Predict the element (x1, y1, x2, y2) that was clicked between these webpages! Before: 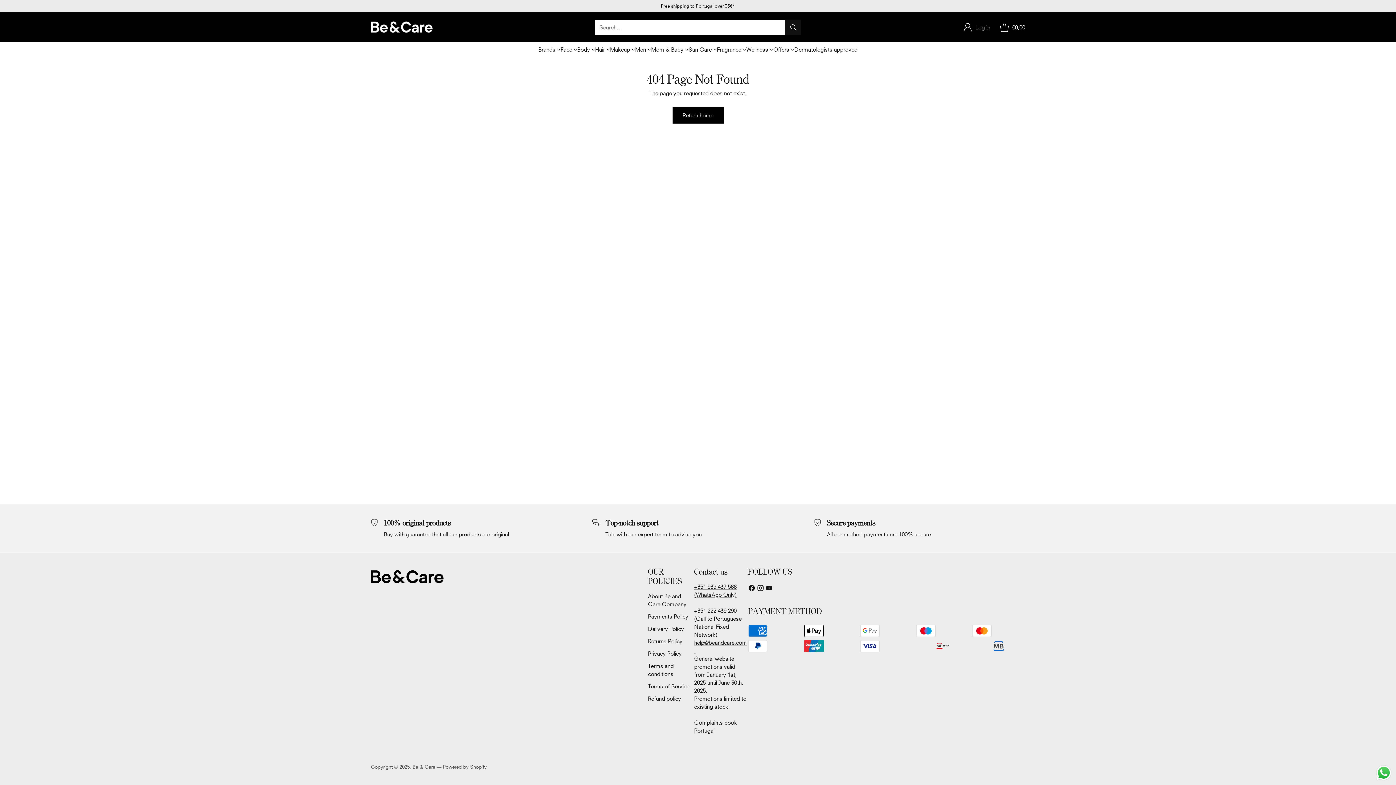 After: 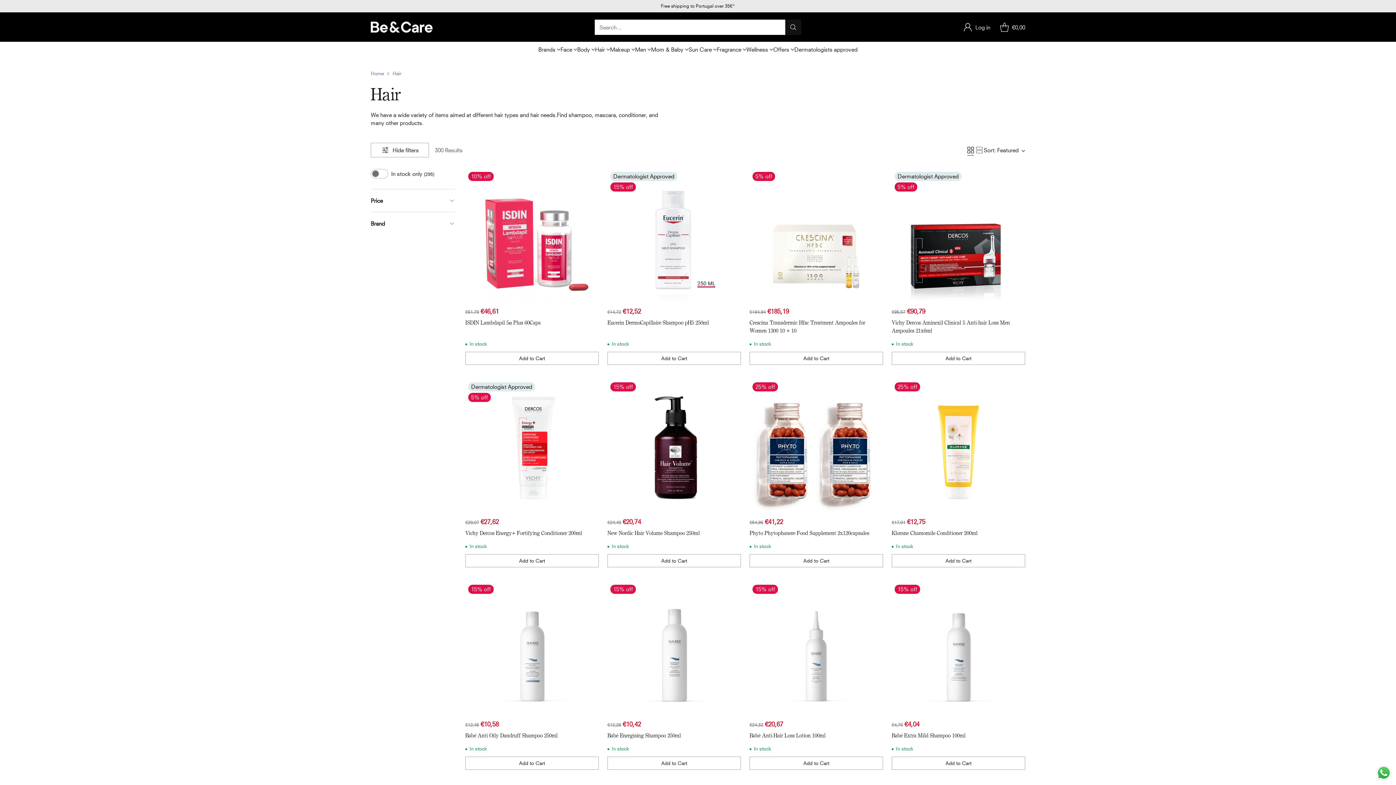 Action: bbox: (595, 45, 610, 53) label: Hair